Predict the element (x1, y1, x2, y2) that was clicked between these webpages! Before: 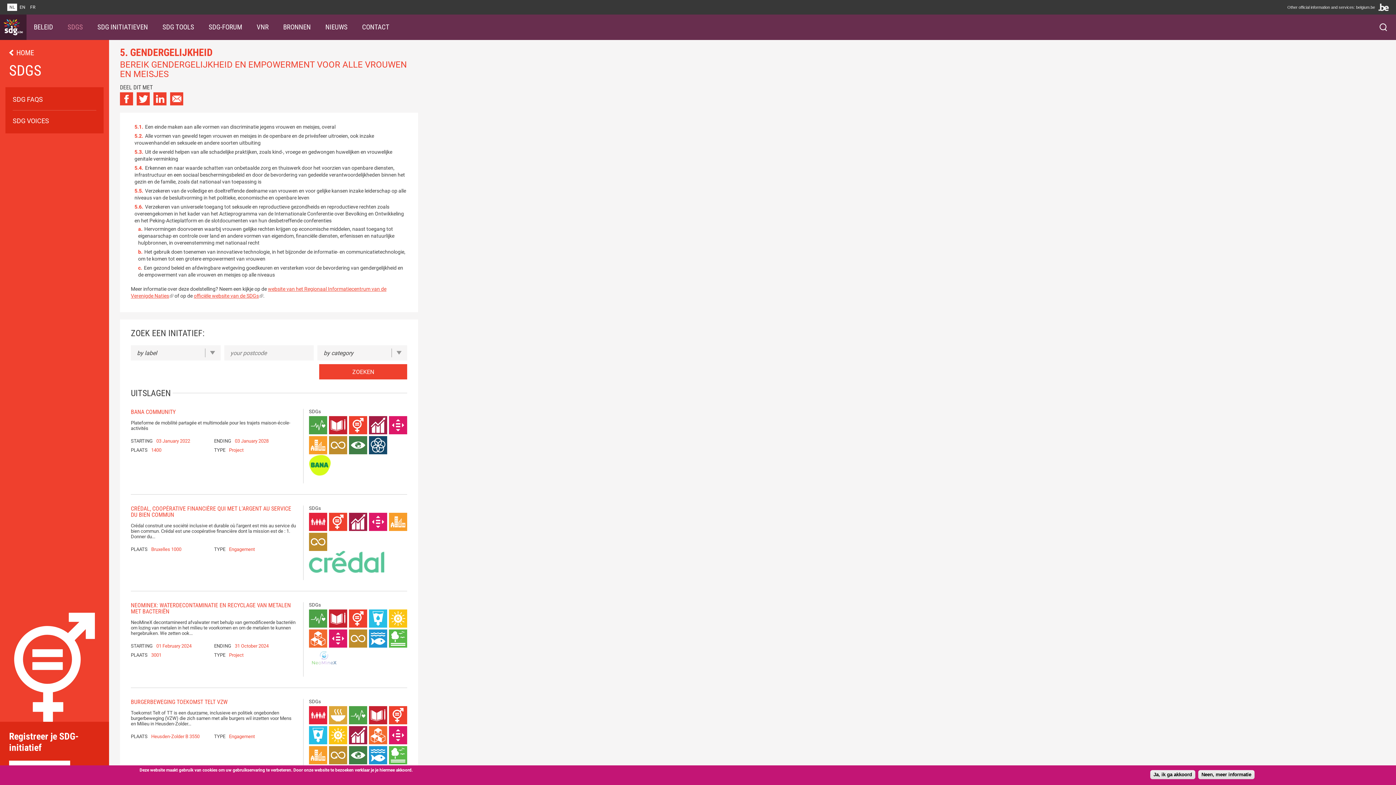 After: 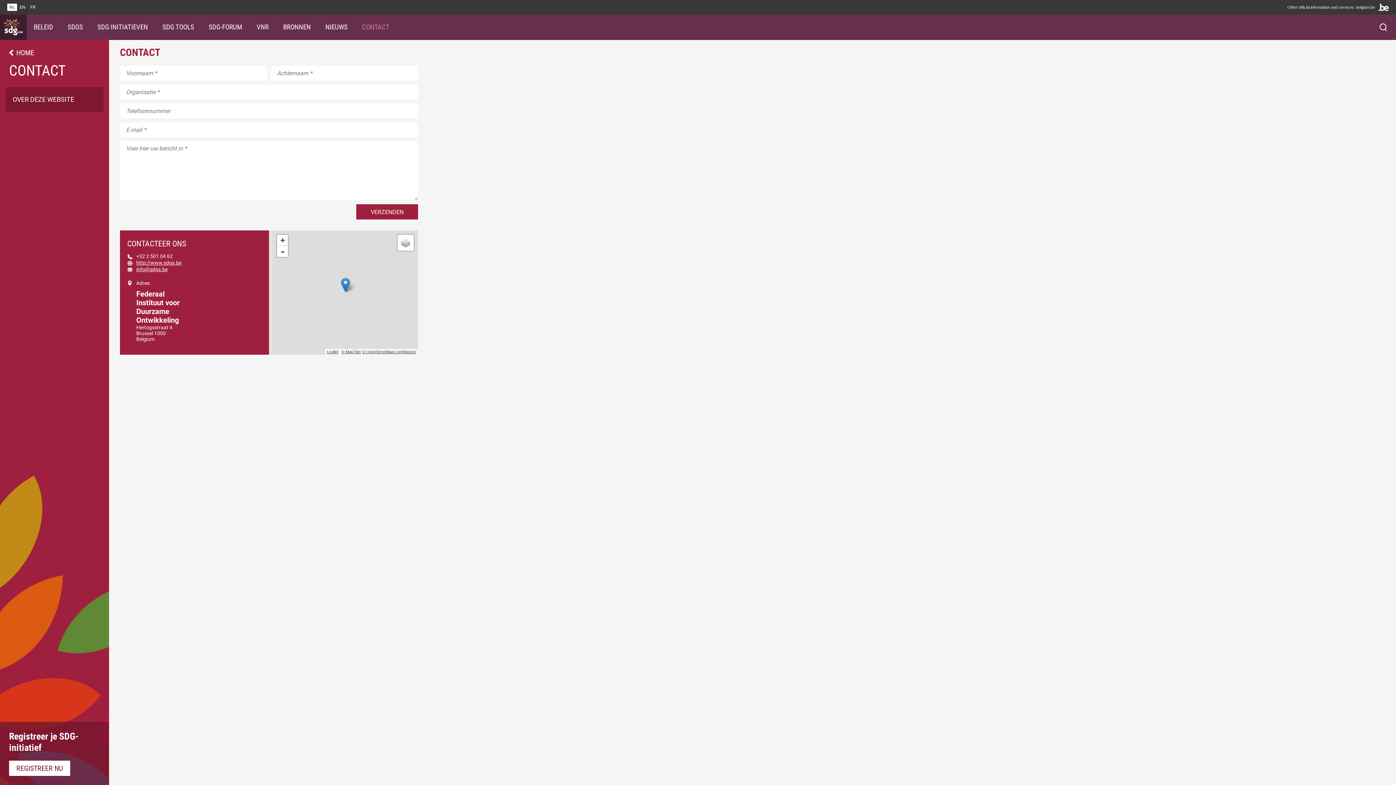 Action: label: CONTACT bbox: (354, 14, 396, 40)